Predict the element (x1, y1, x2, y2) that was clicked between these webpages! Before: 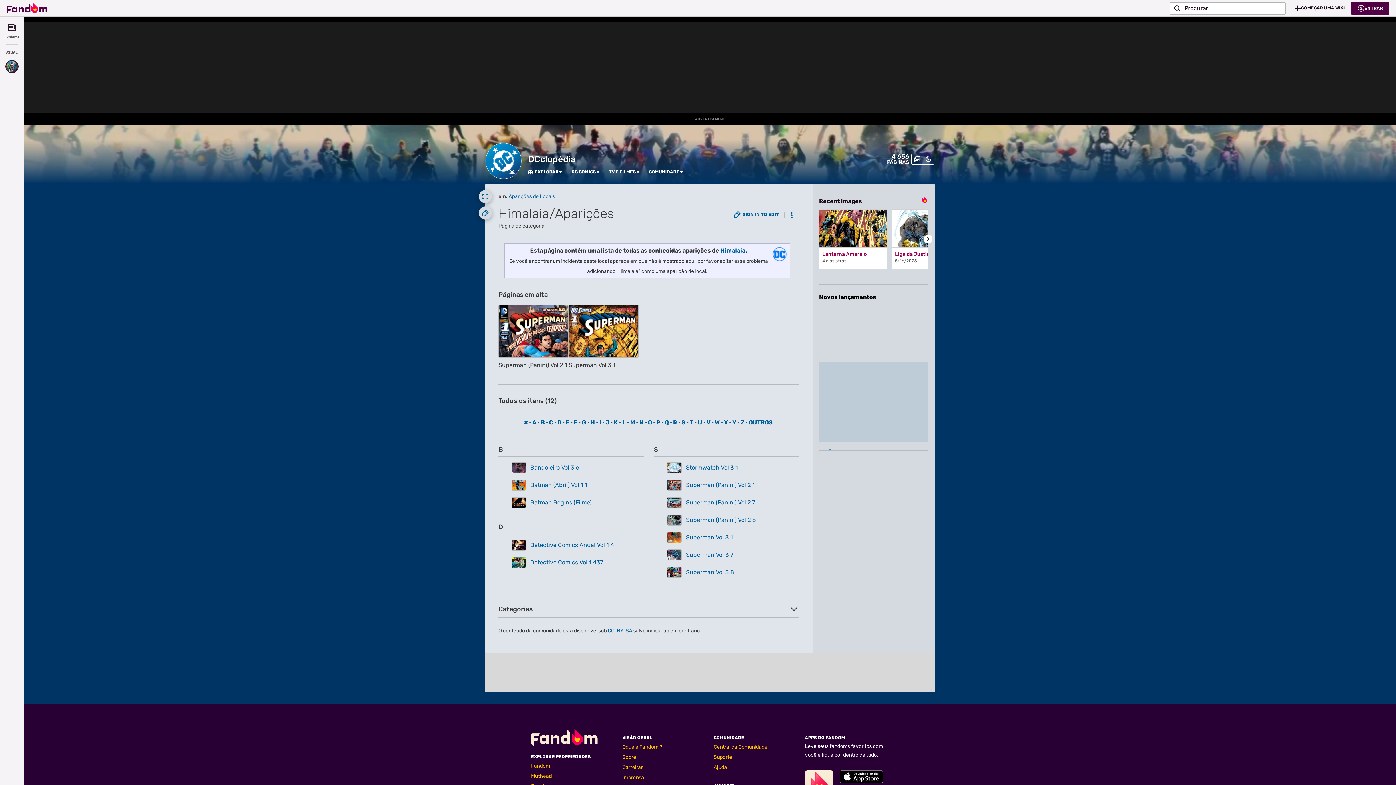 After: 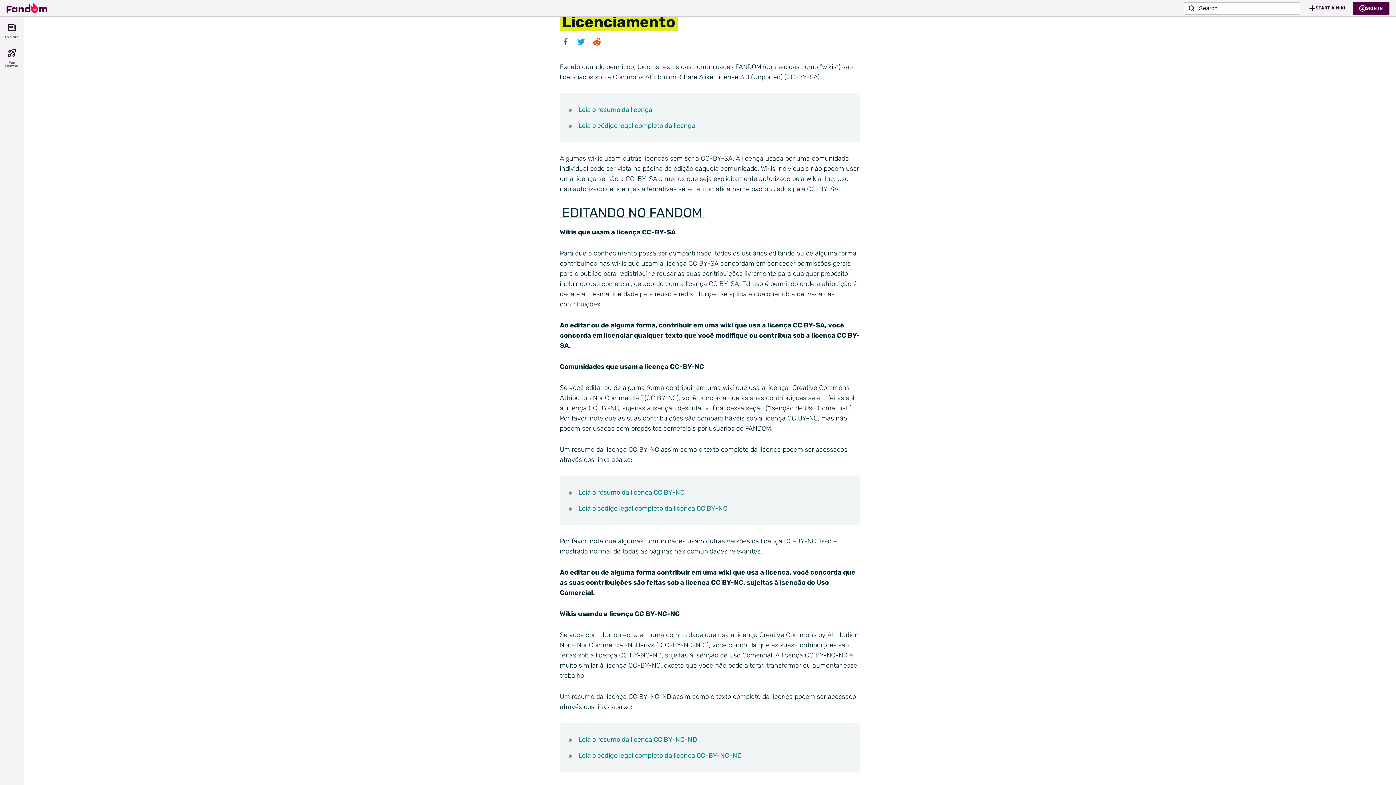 Action: bbox: (608, 628, 632, 634) label: CC-BY-SA